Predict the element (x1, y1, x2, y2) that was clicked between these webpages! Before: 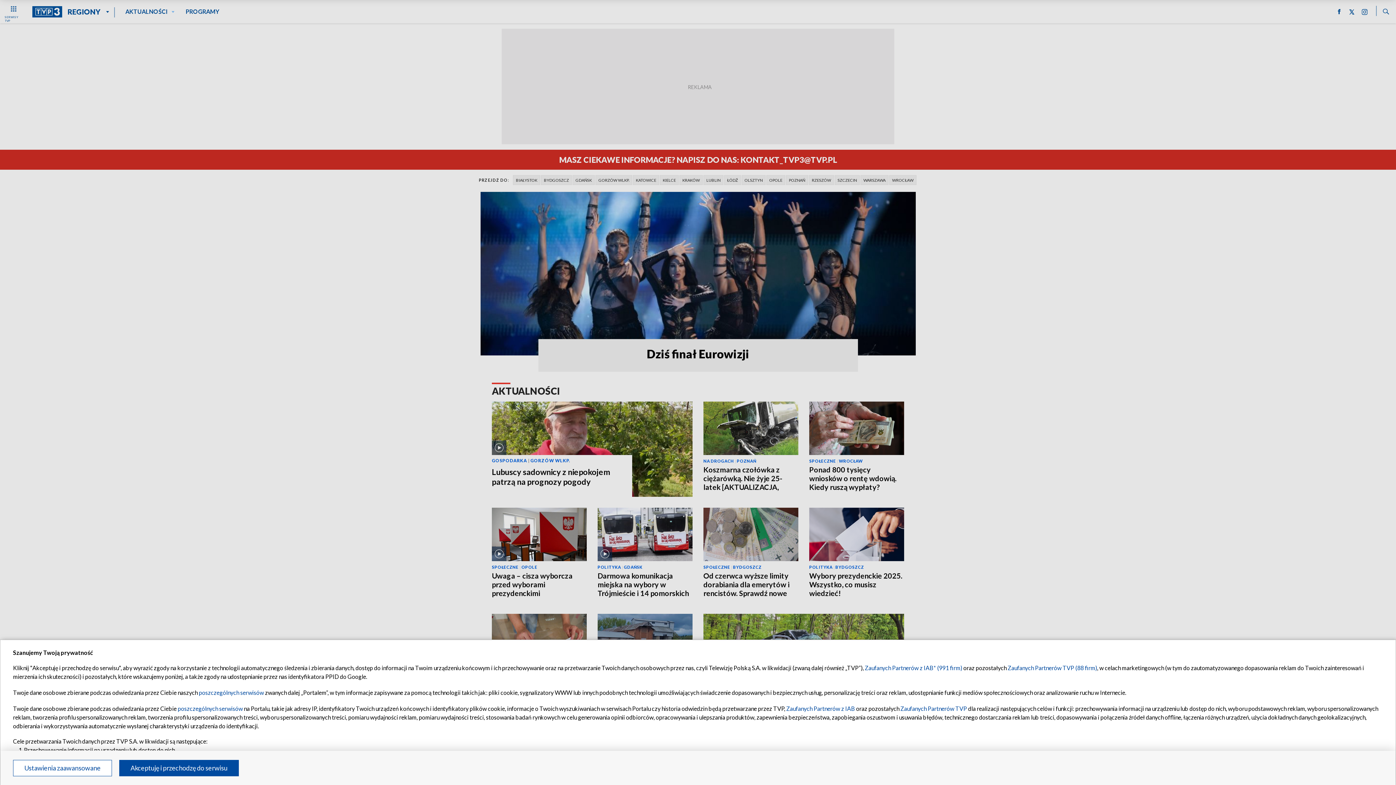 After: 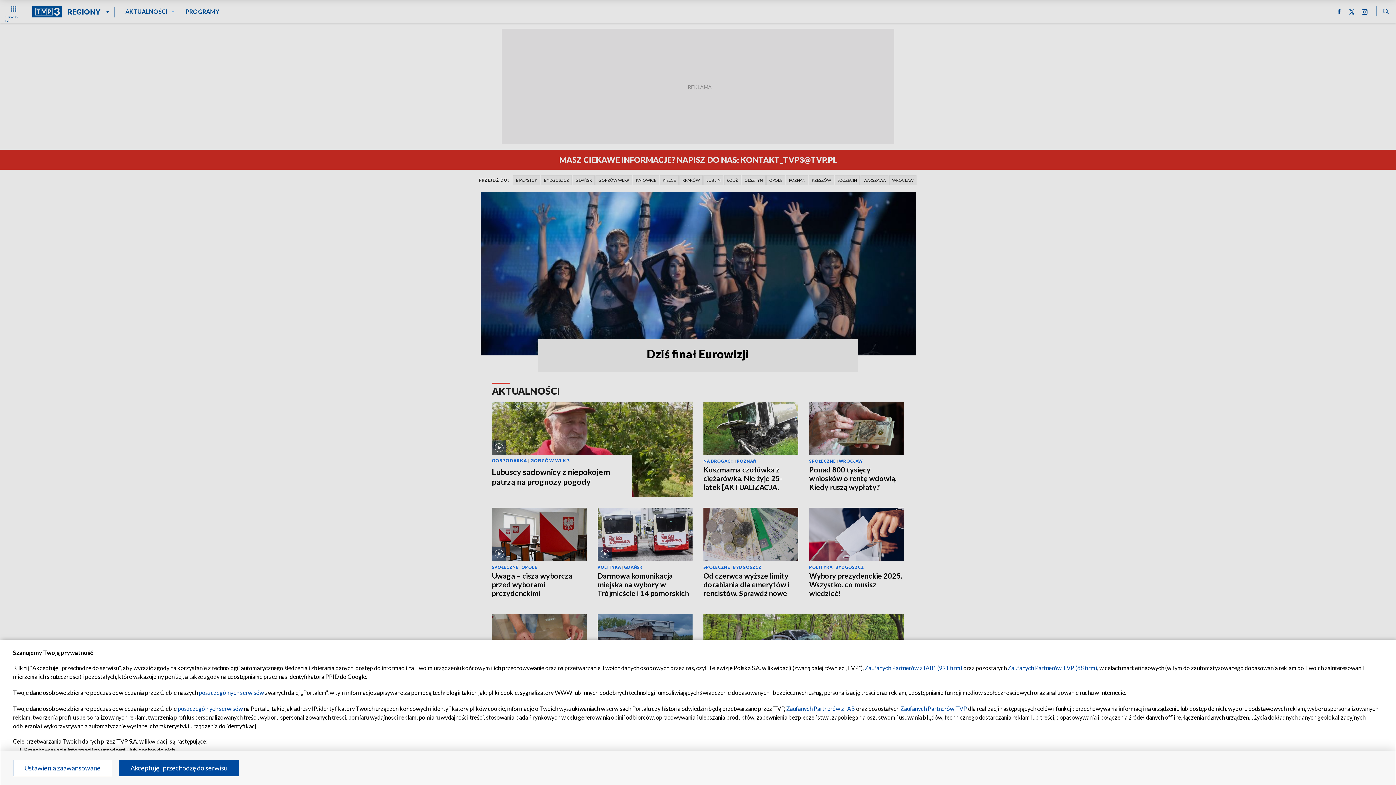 Action: bbox: (900, 705, 967, 712) label: Zaufanych Partnerów TVP